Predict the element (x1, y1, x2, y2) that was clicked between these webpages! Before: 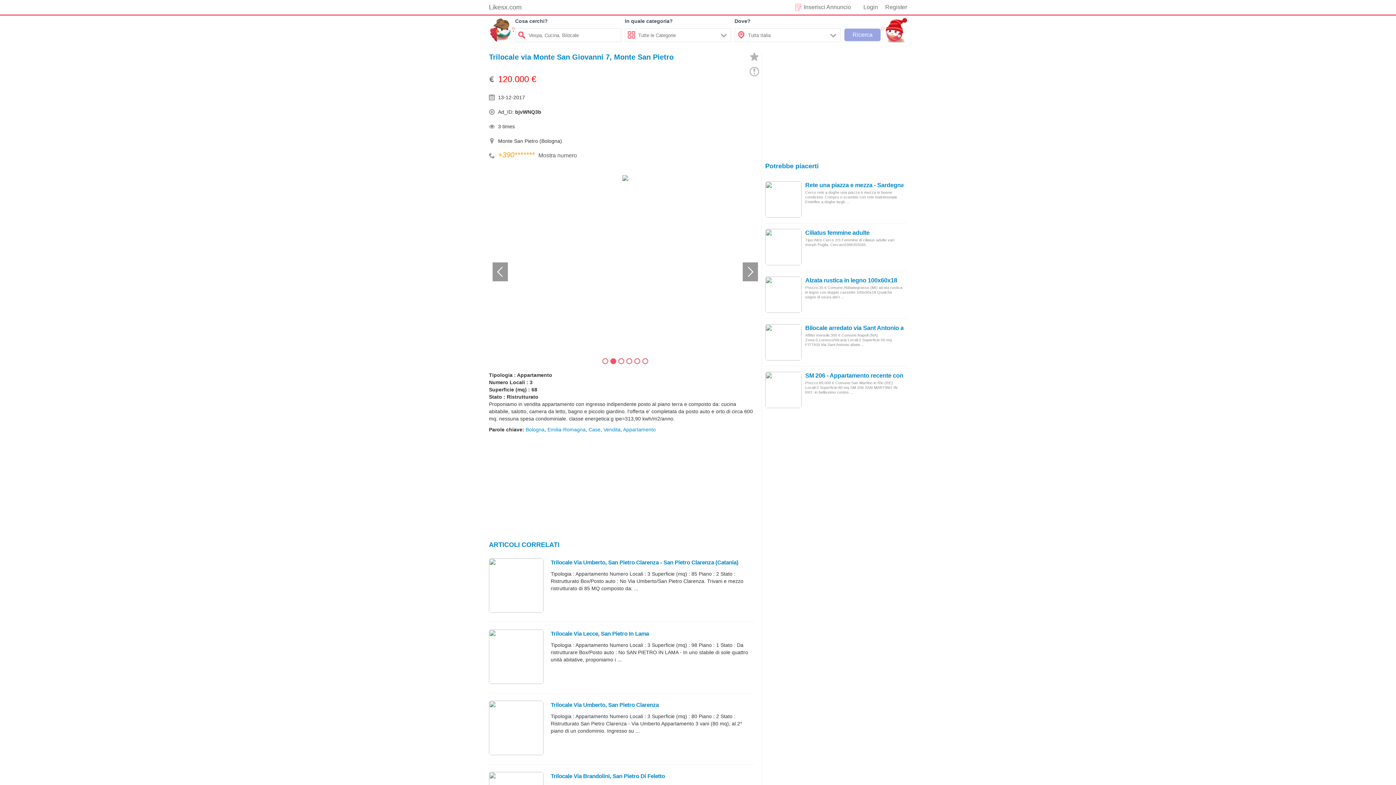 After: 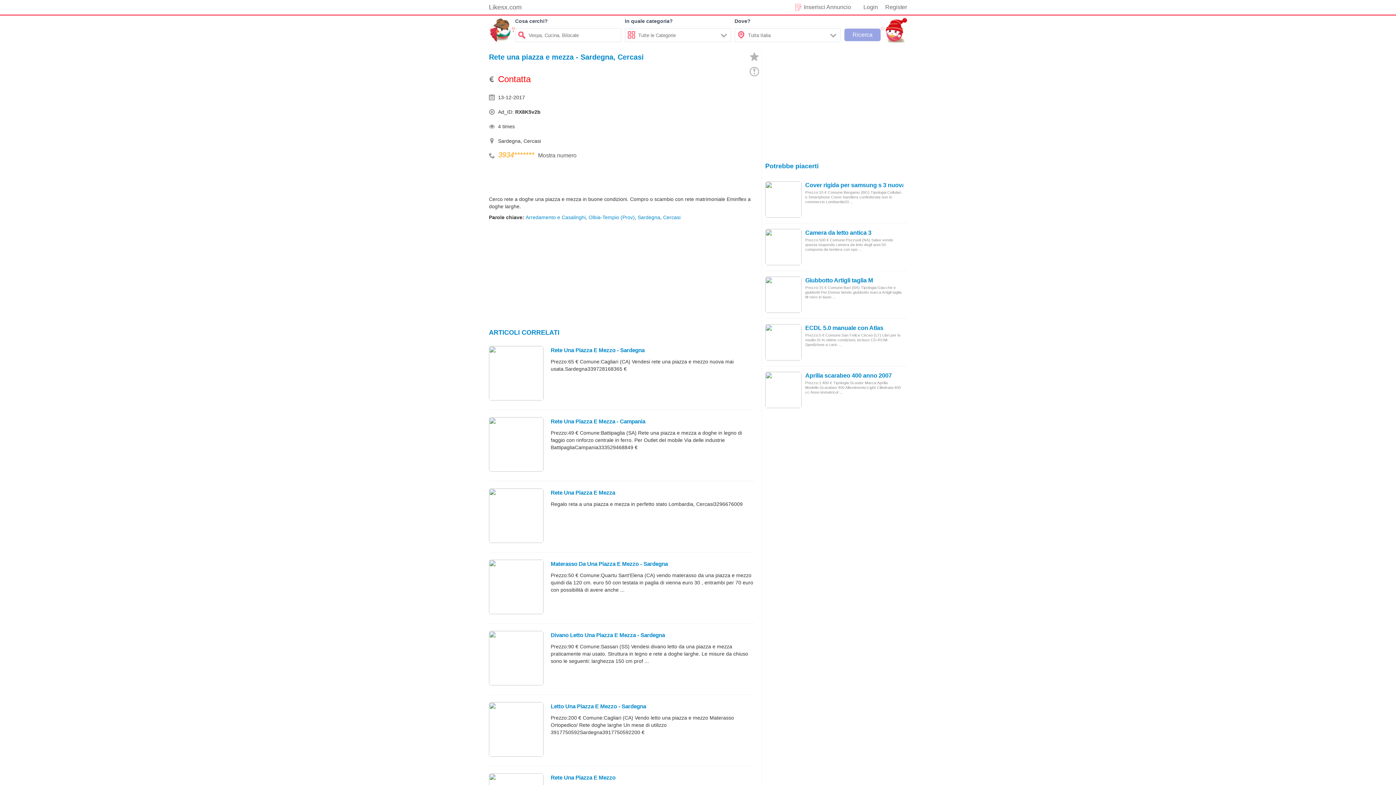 Action: bbox: (765, 196, 801, 202)